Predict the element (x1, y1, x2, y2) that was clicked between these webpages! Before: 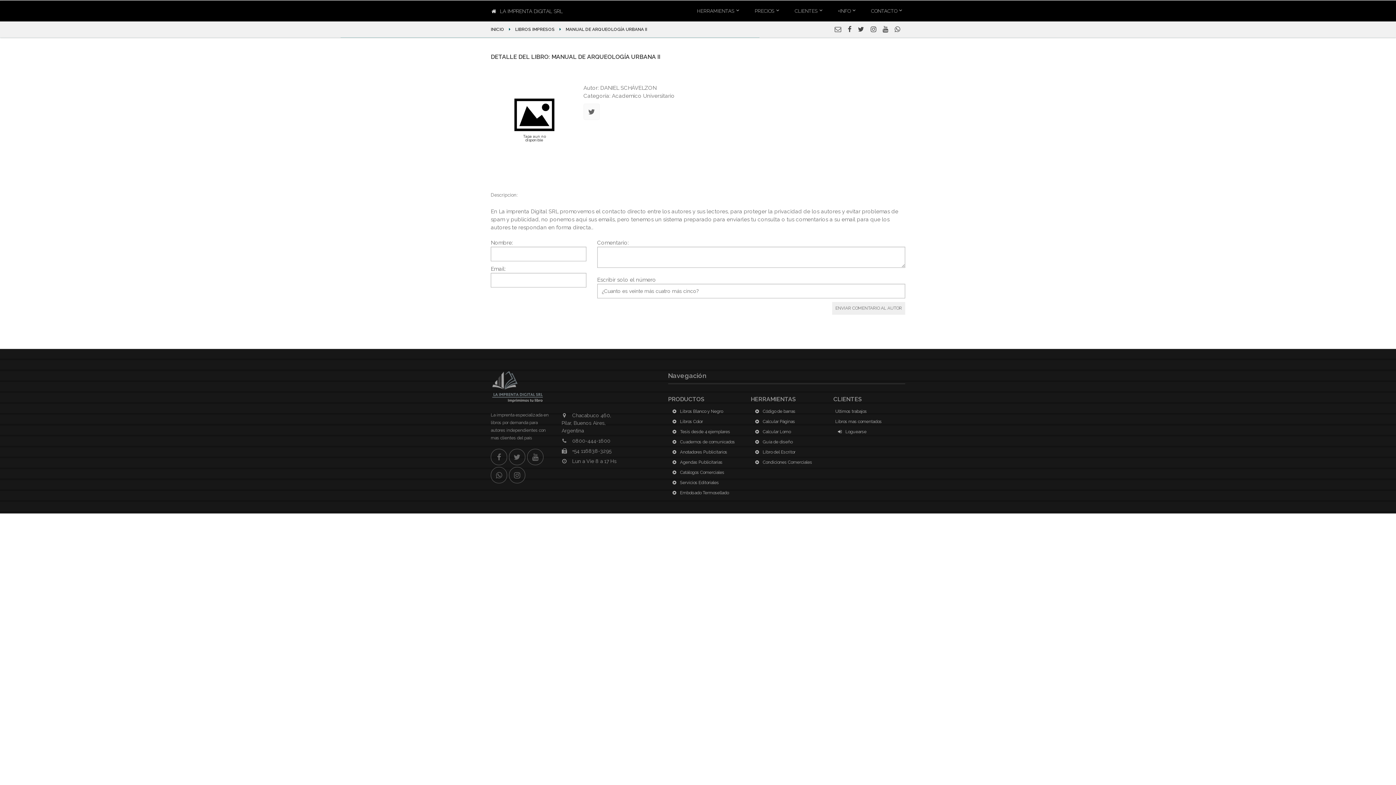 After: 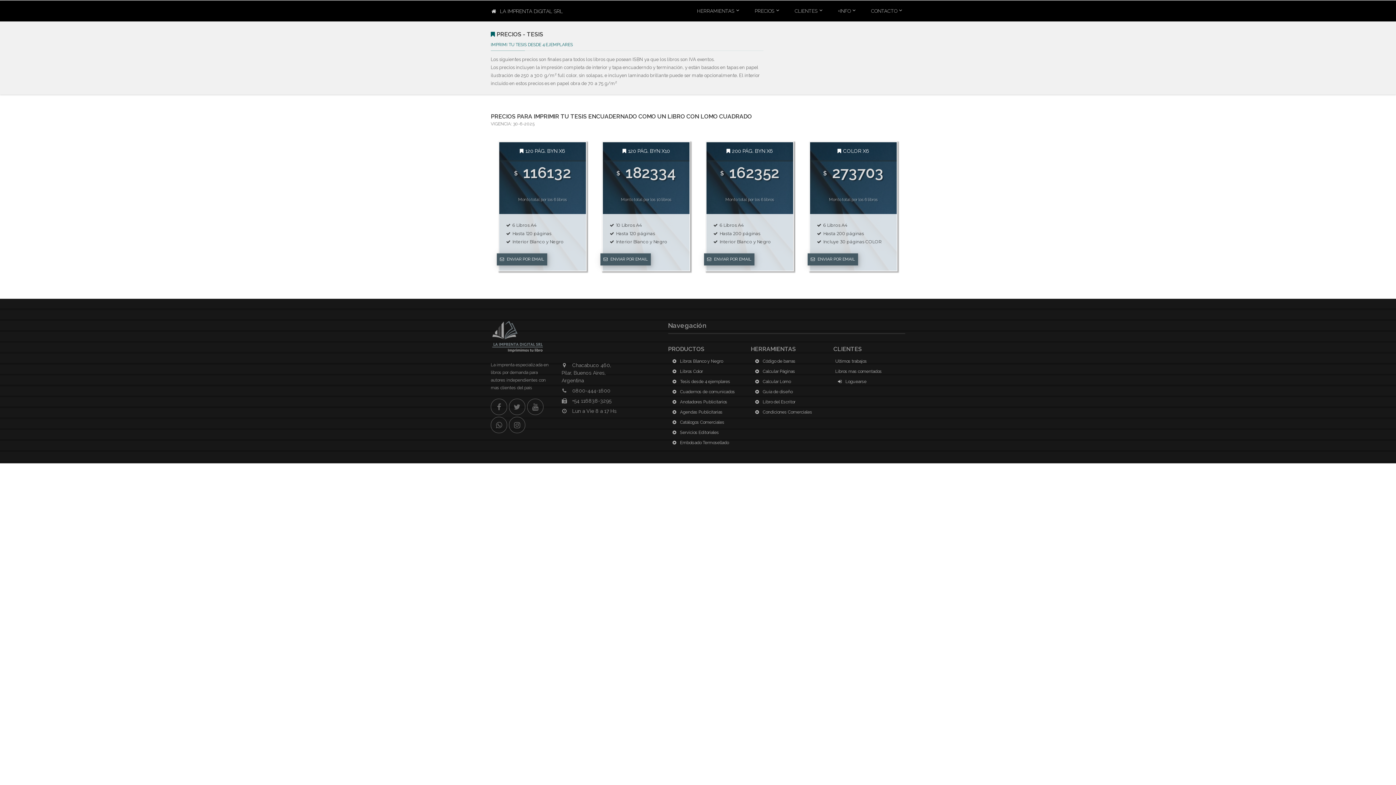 Action: bbox: (668, 427, 734, 436) label:  Tesis desde 4 ejemplares